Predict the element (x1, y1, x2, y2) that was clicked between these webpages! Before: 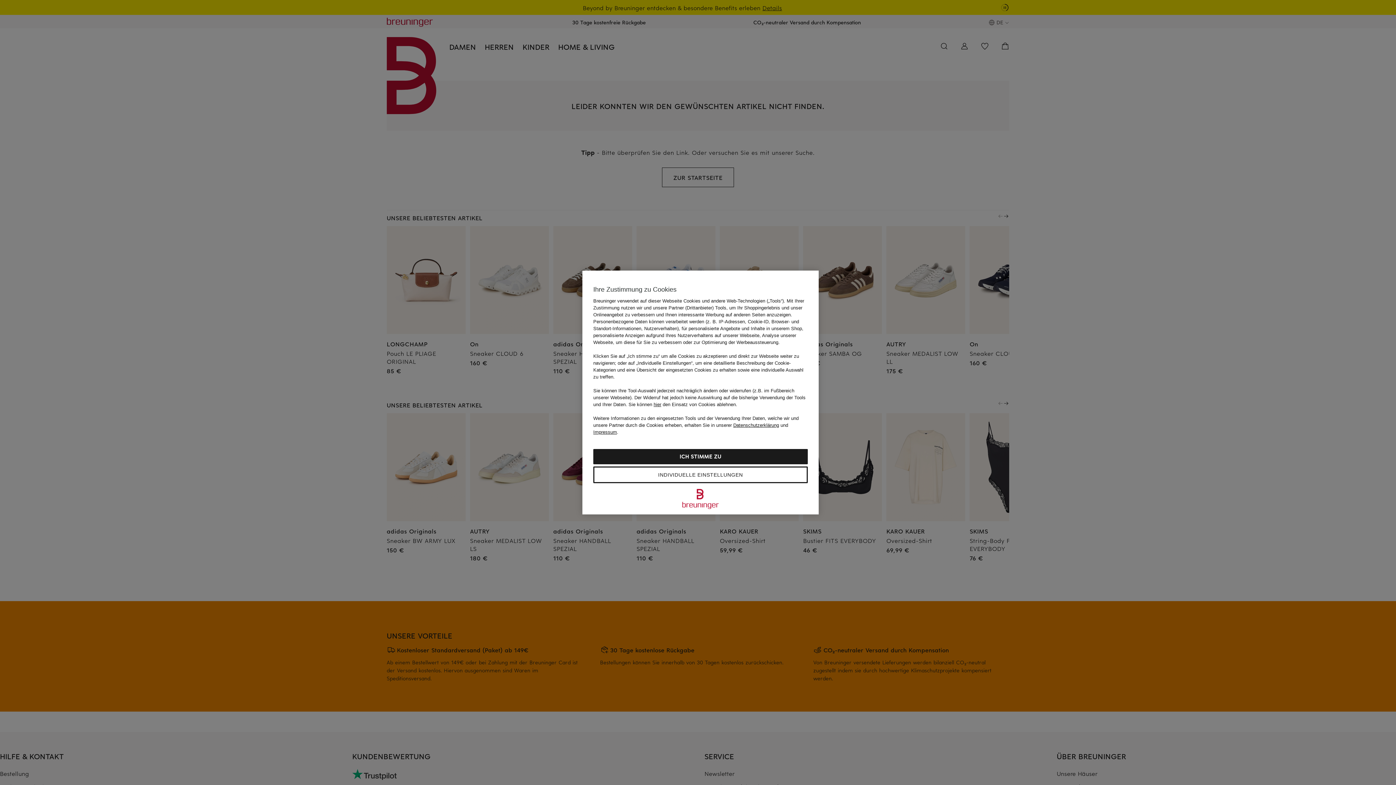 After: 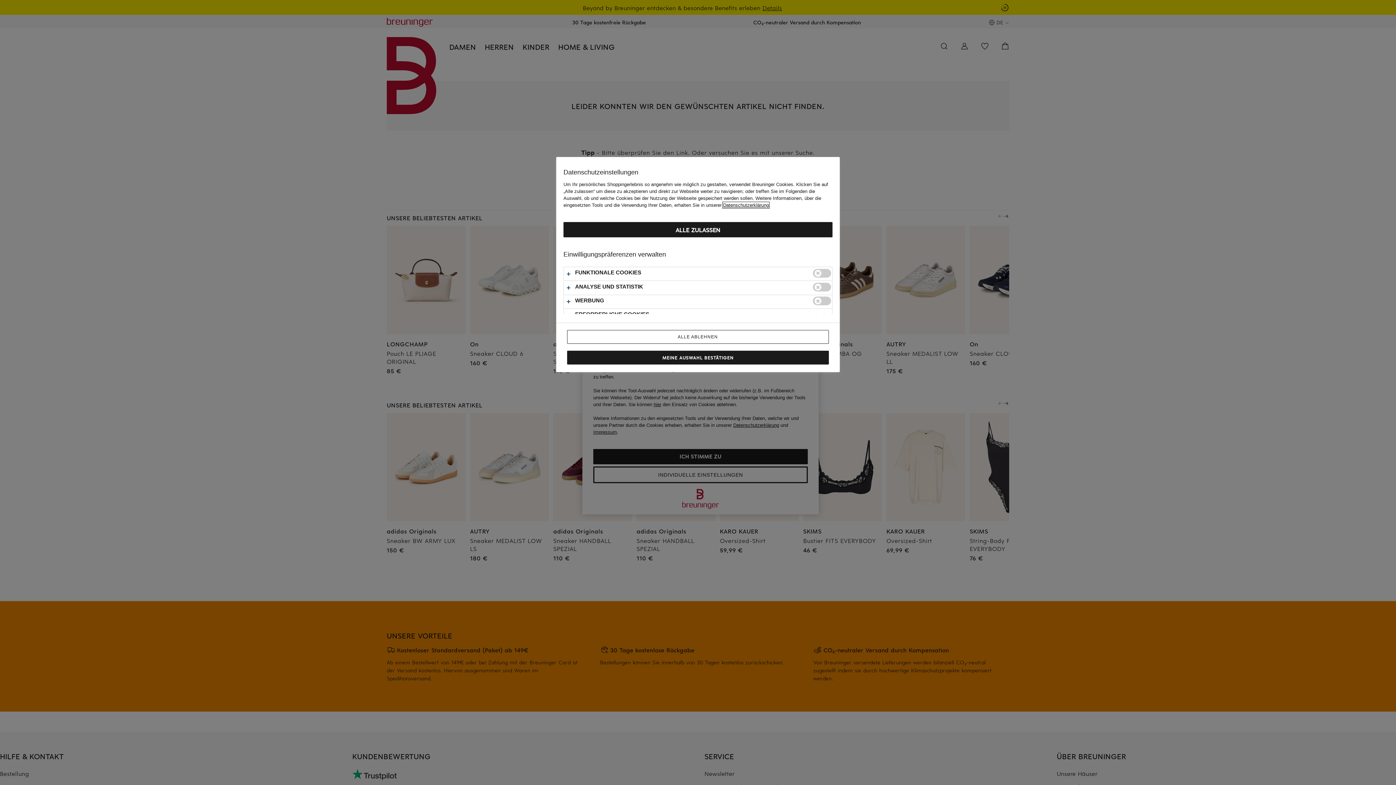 Action: bbox: (593, 466, 808, 483) label: INDIVIDUELLE EINSTELLUNGEN